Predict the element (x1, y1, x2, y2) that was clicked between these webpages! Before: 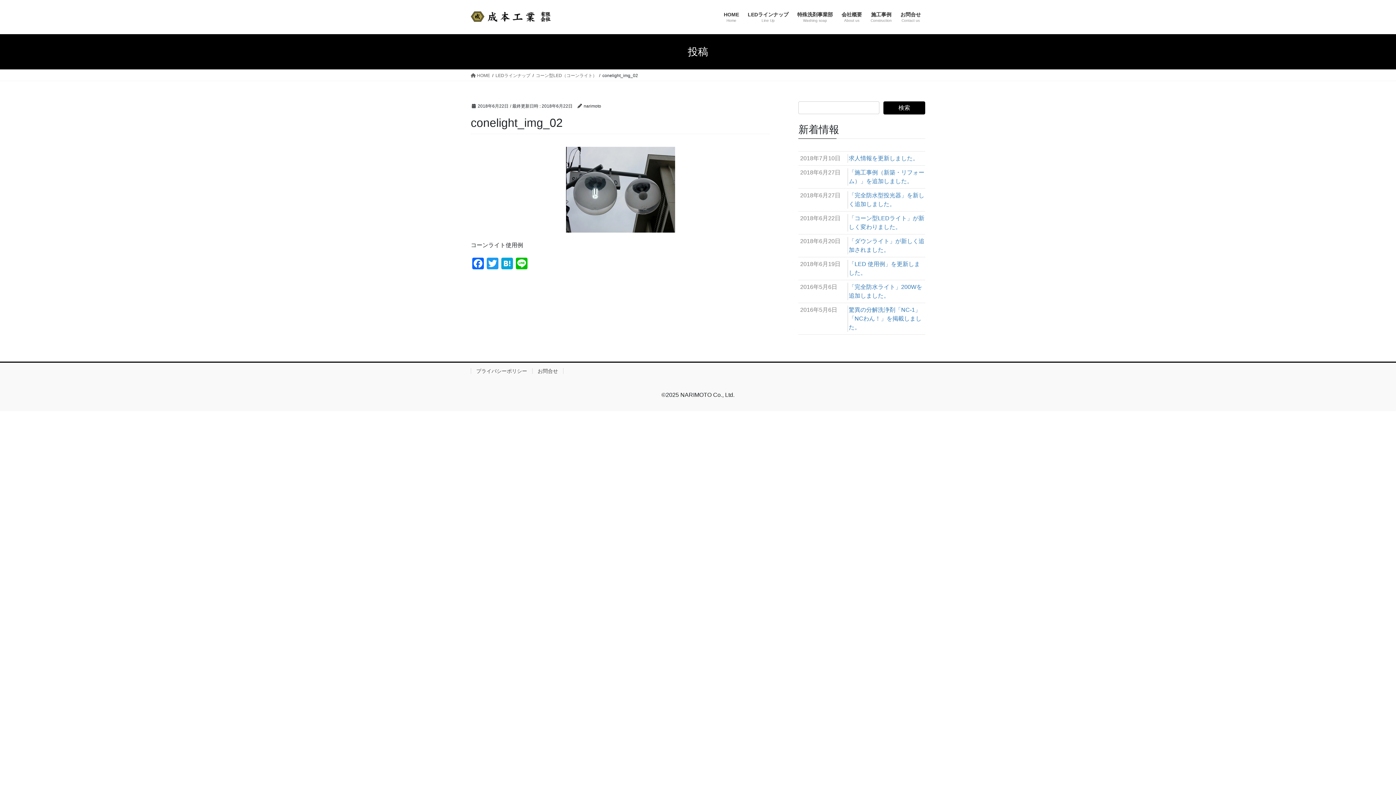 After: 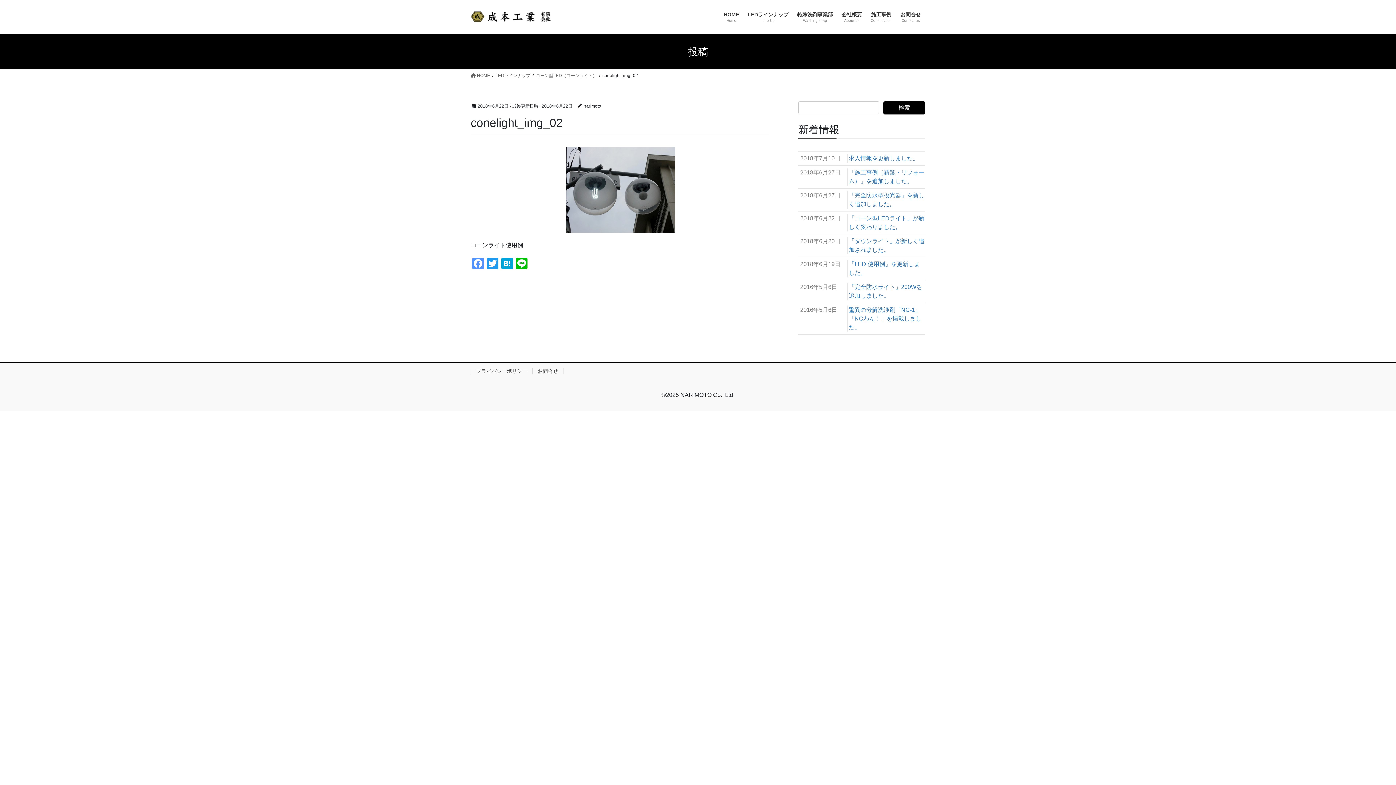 Action: label: Facebook bbox: (470, 257, 485, 271)